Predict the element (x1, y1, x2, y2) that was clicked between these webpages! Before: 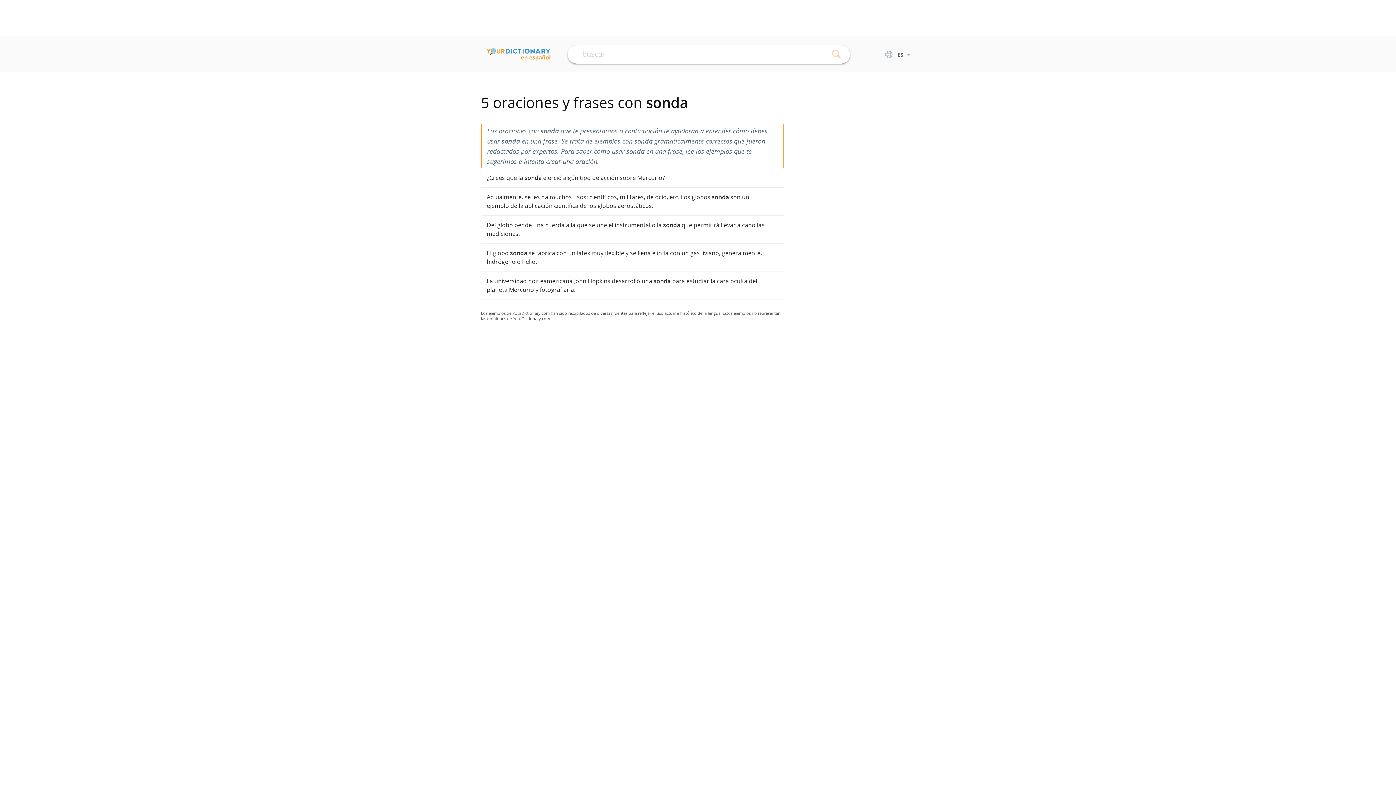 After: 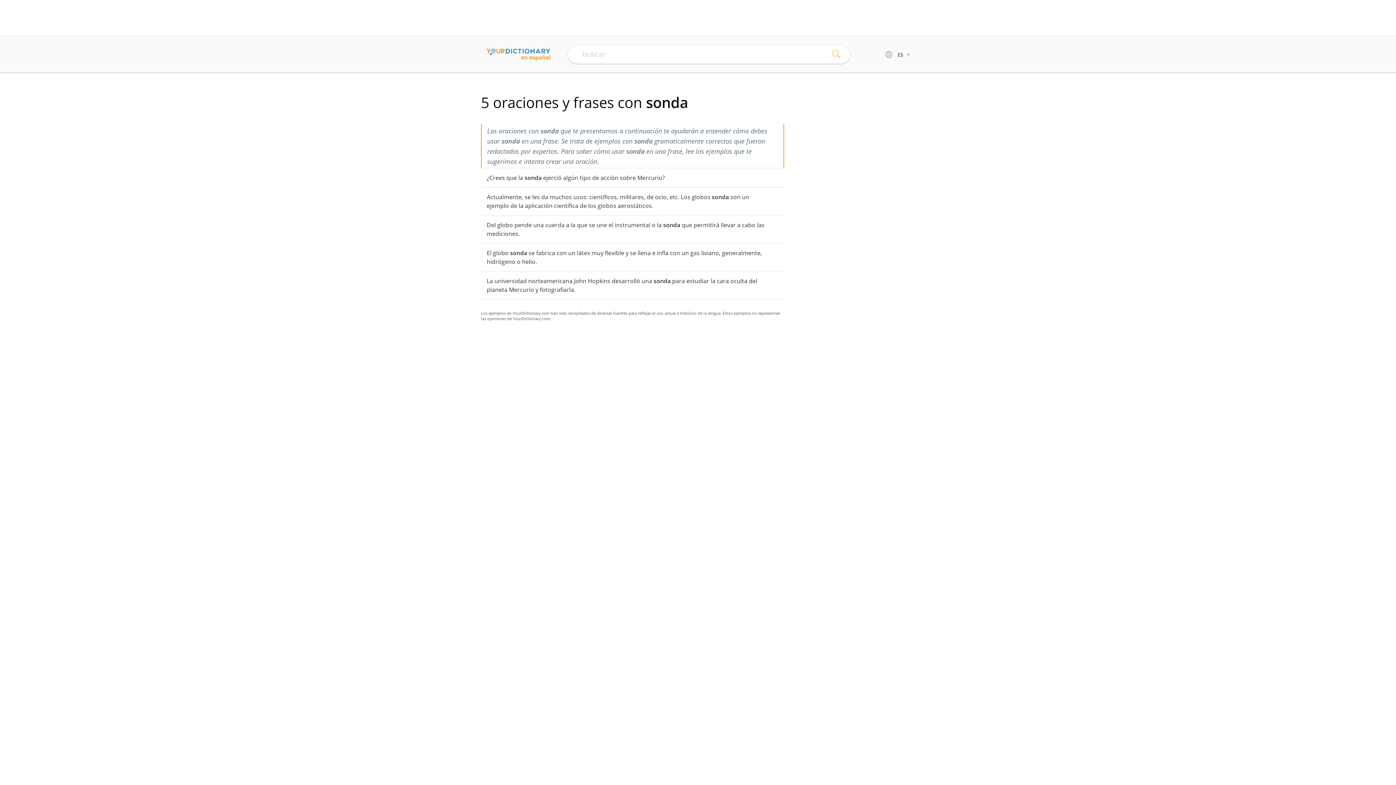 Action: label: Search button bbox: (822, 45, 850, 63)